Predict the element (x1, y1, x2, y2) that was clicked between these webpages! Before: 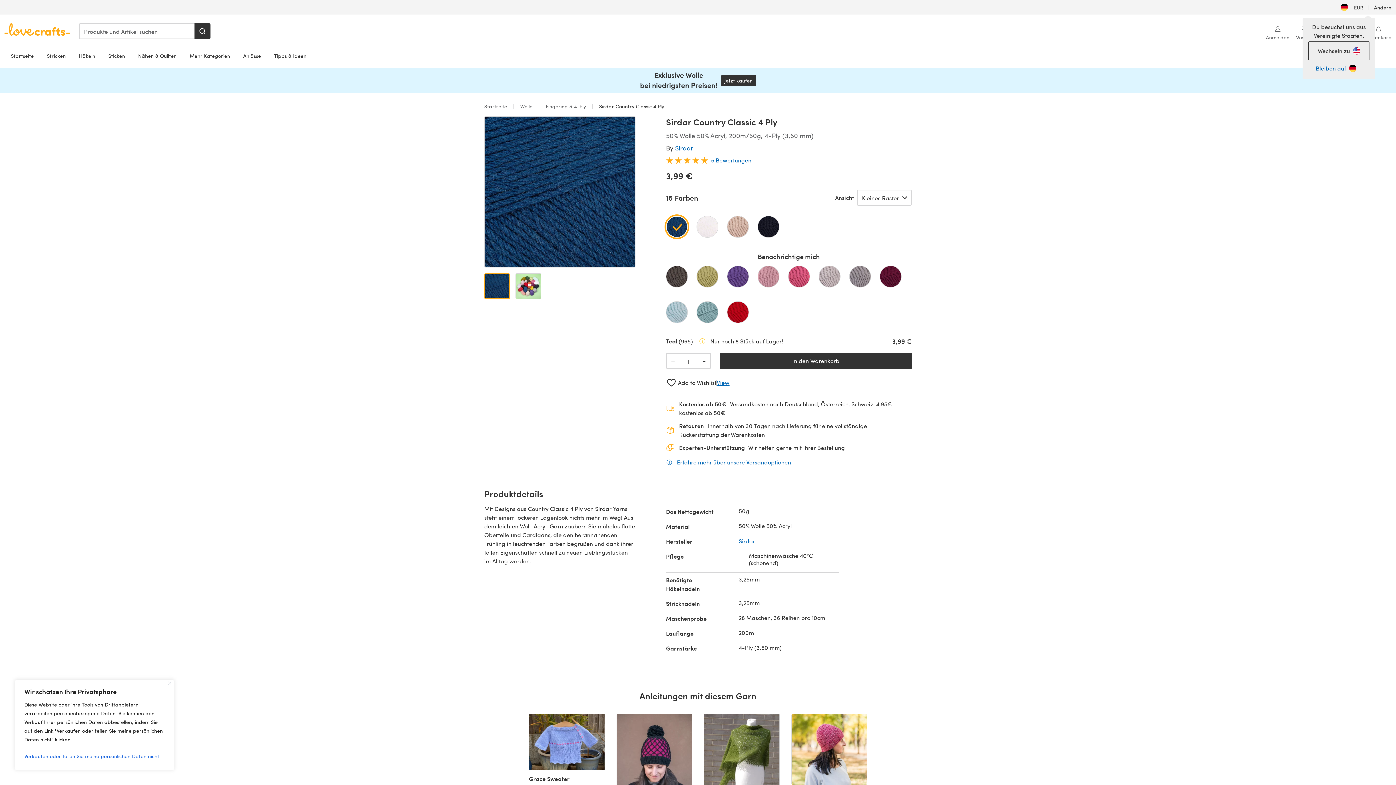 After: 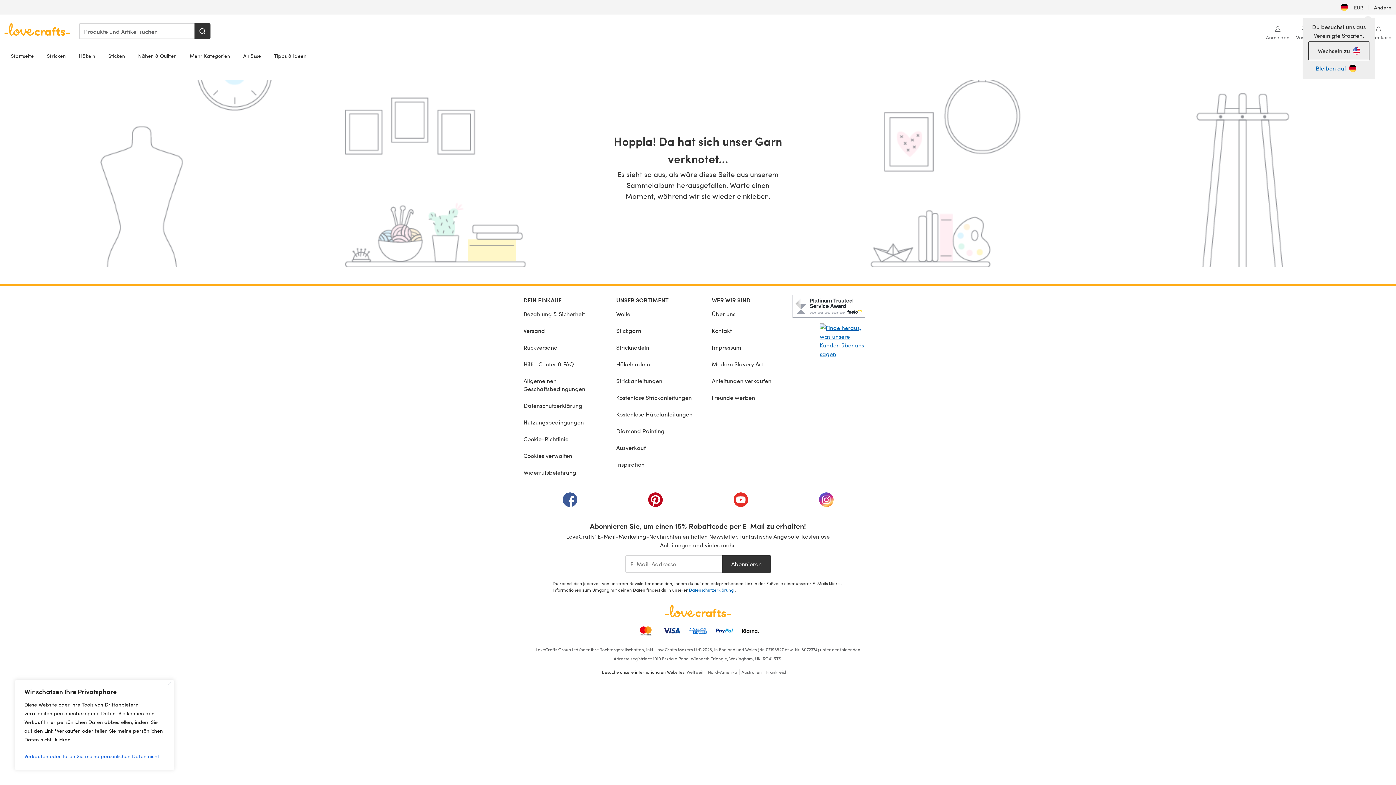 Action: bbox: (704, 714, 779, 814)